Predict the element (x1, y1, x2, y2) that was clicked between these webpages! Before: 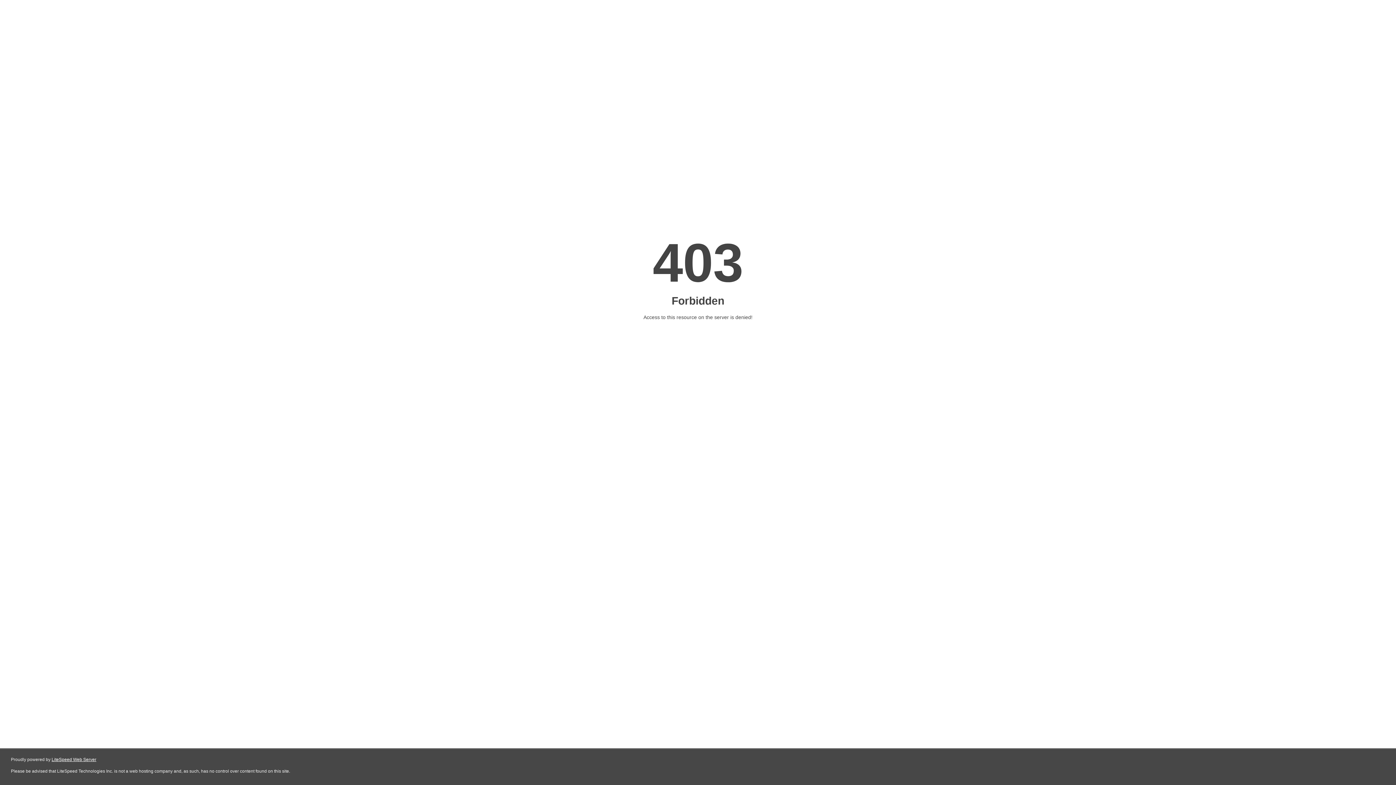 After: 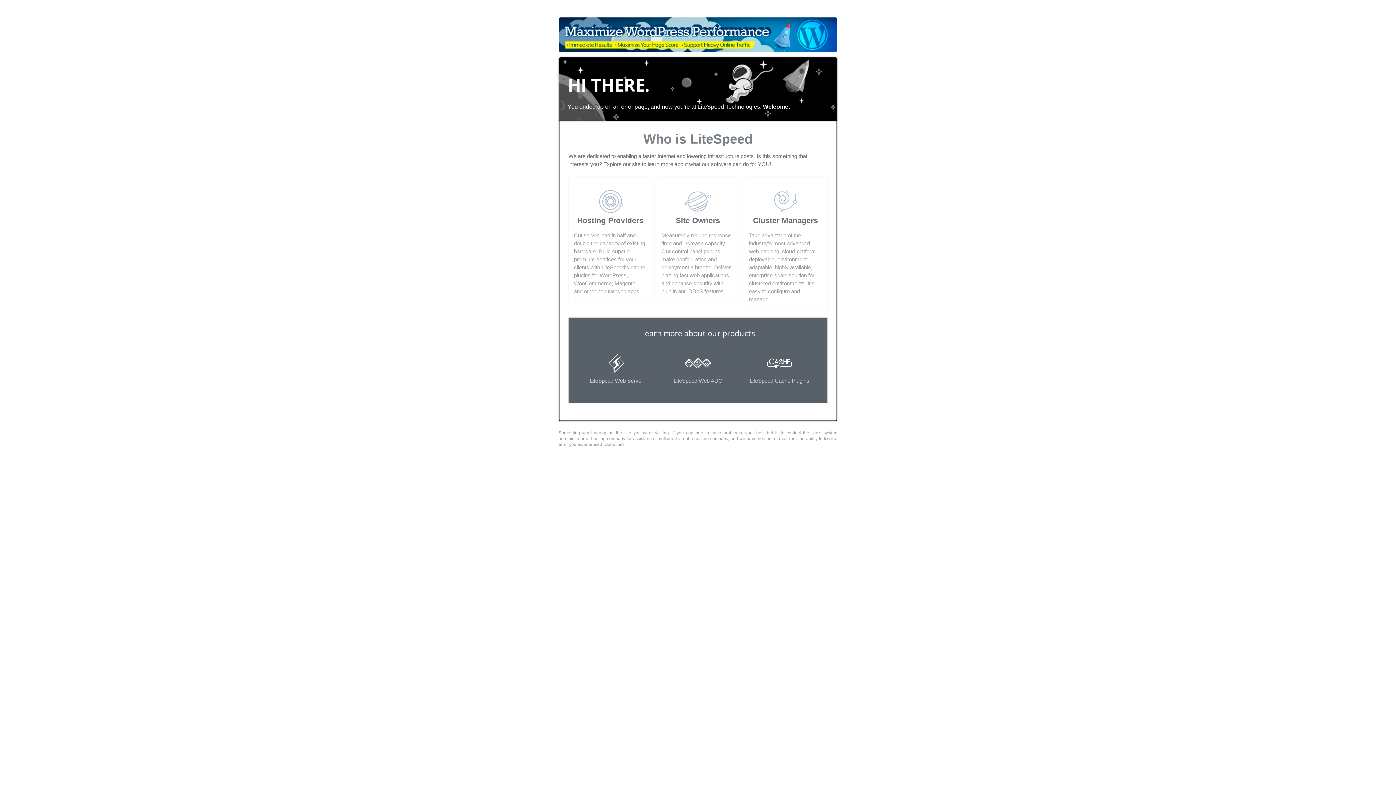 Action: bbox: (51, 757, 96, 762) label: LiteSpeed Web Server